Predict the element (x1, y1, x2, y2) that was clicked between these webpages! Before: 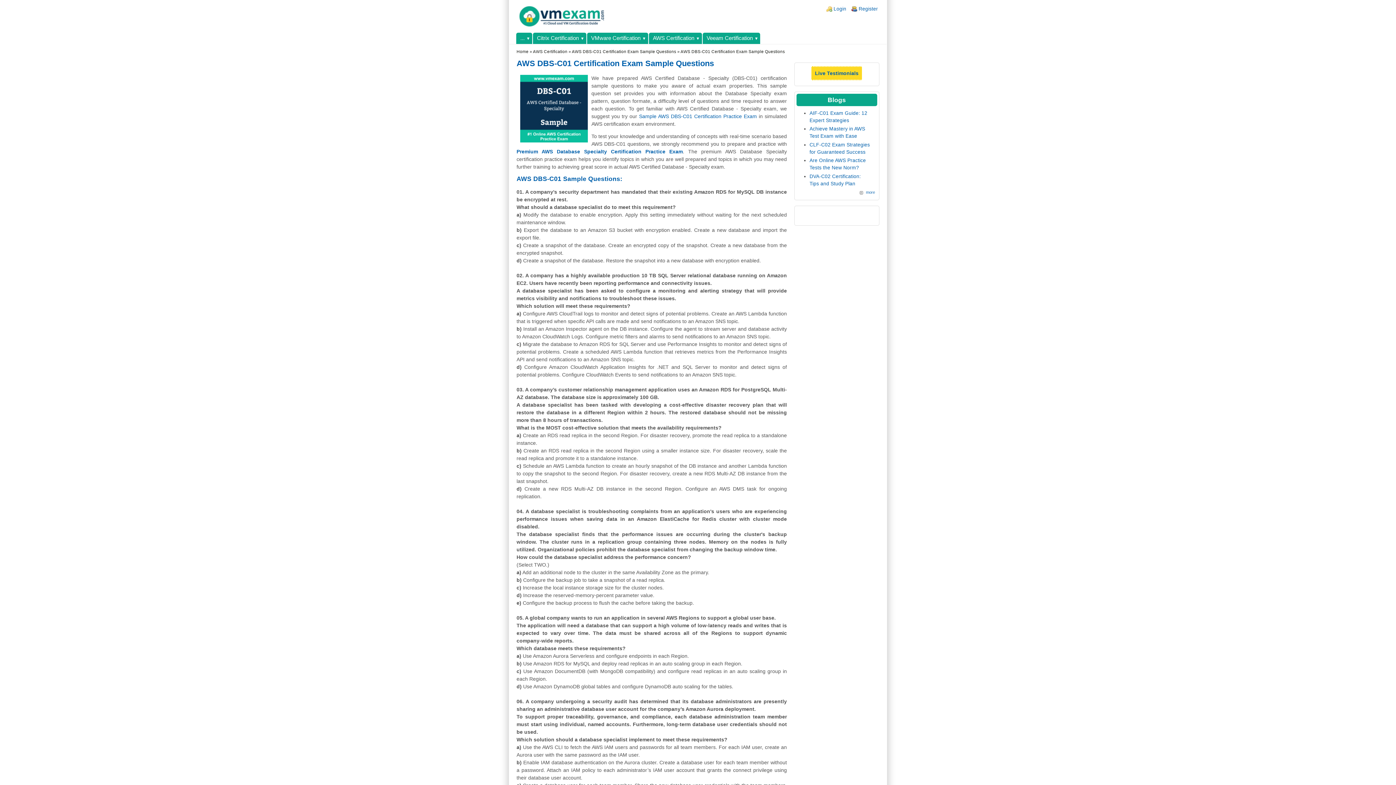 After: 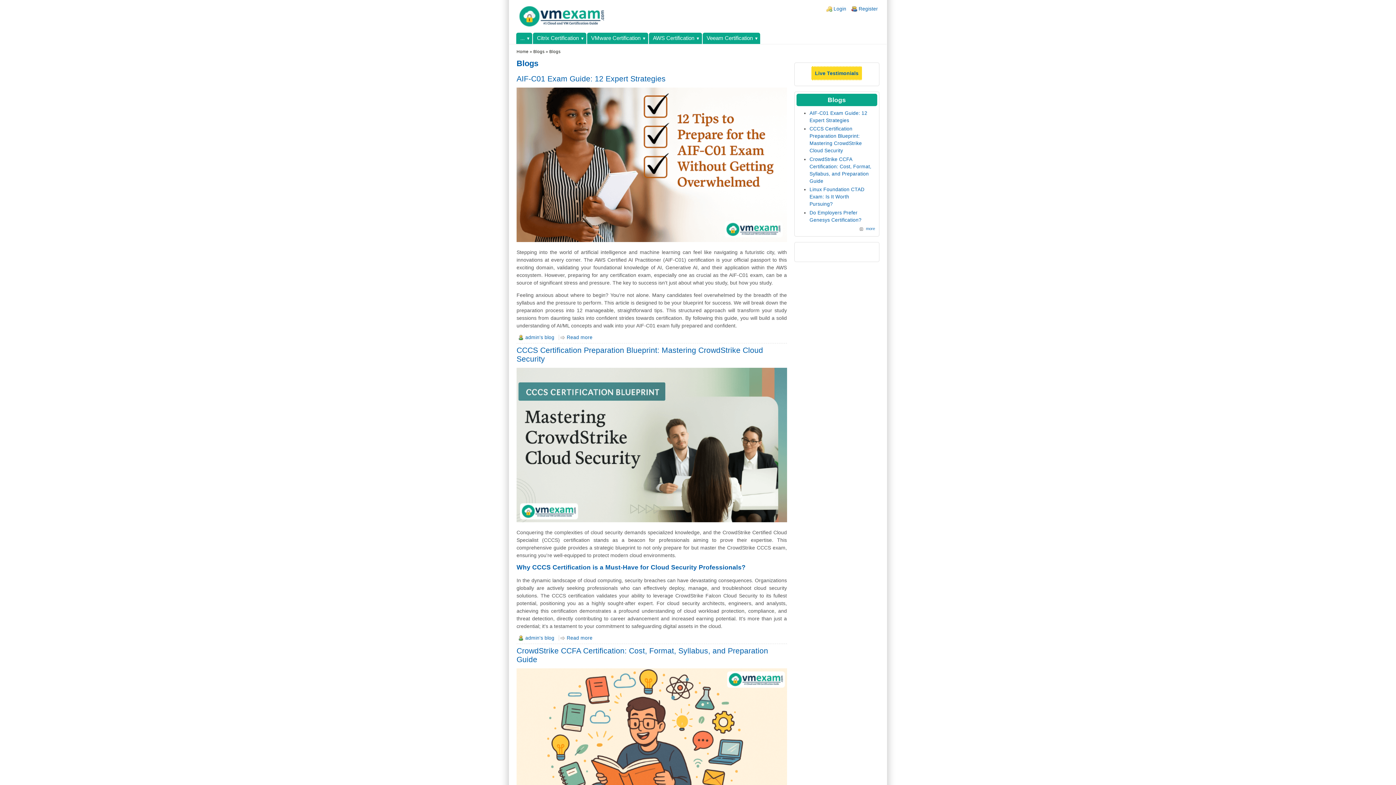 Action: label: more bbox: (858, 190, 875, 194)